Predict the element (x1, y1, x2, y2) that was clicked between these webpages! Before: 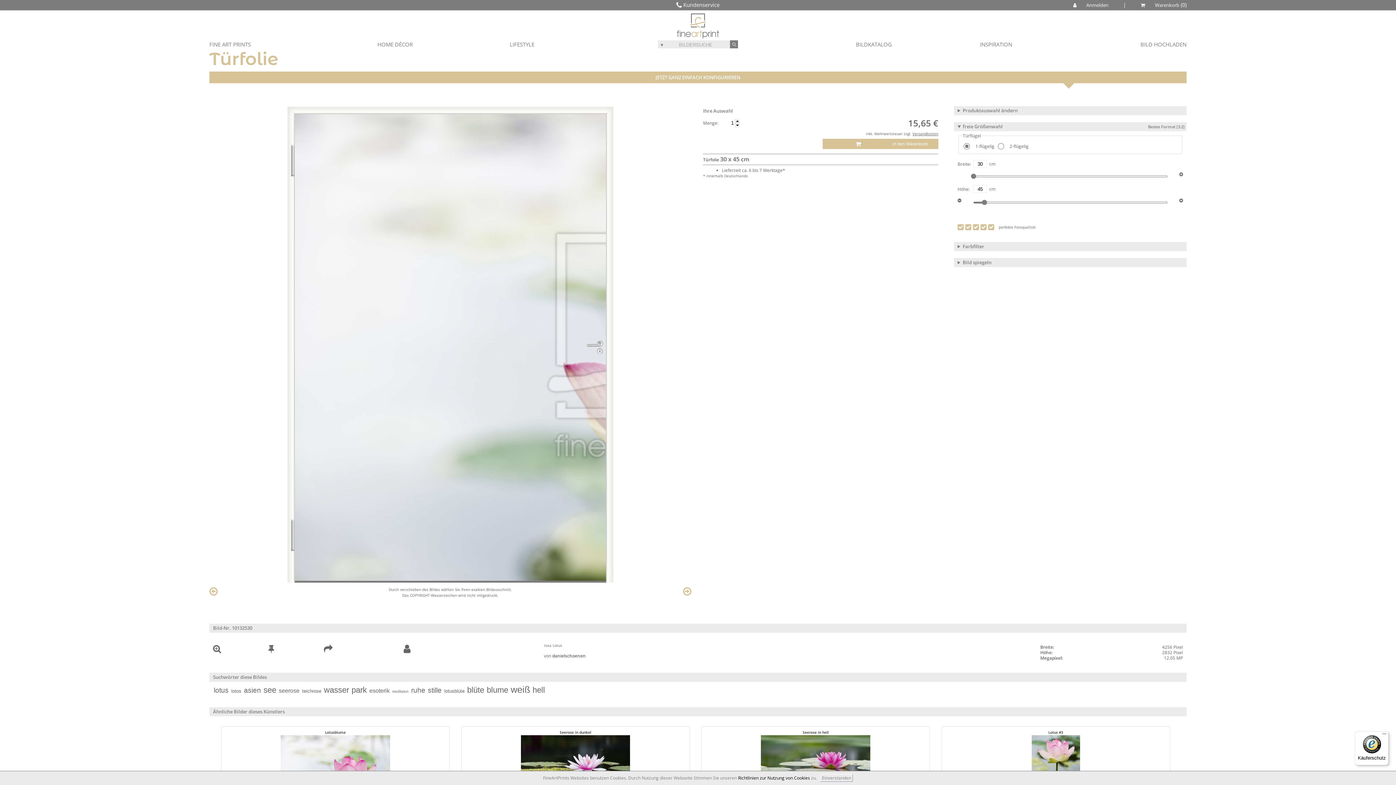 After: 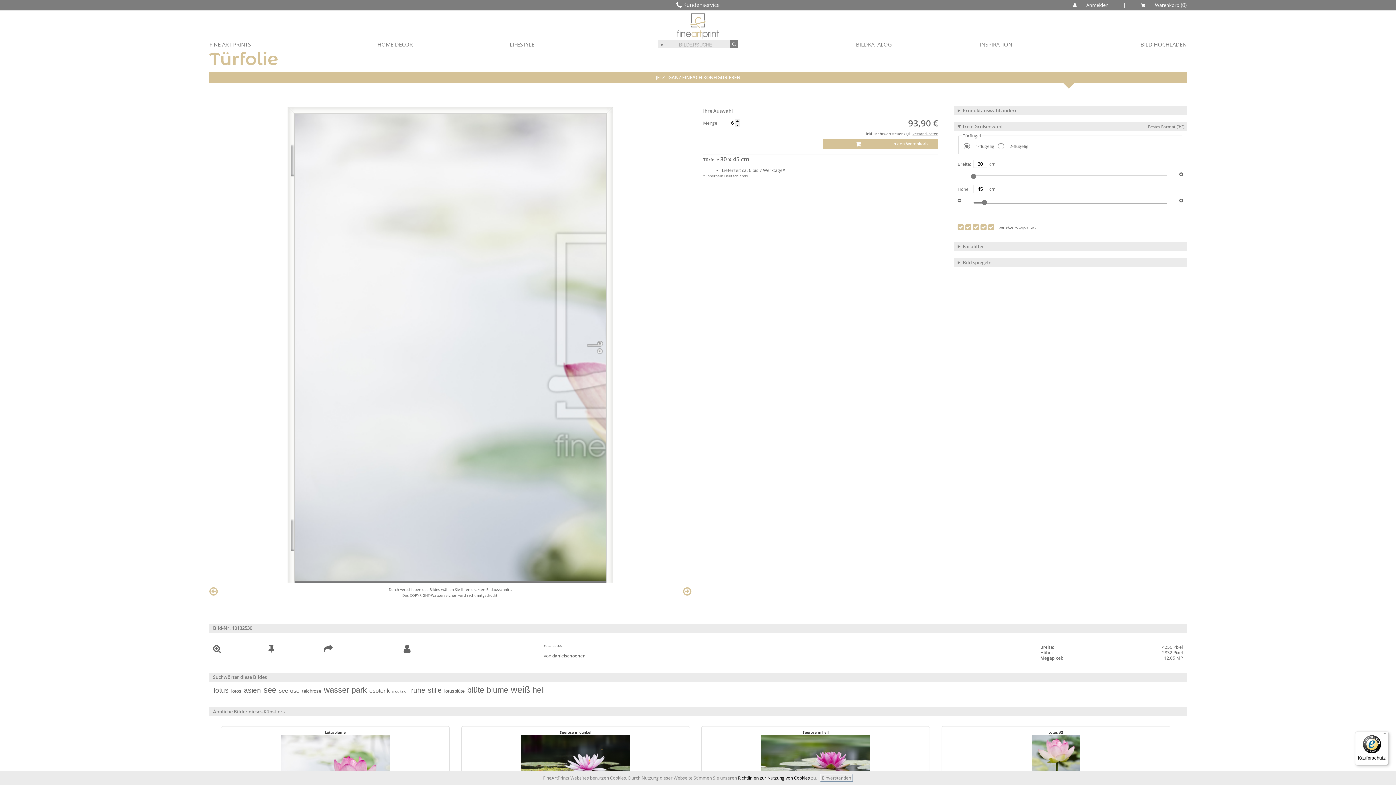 Action: bbox: (735, 119, 740, 123)